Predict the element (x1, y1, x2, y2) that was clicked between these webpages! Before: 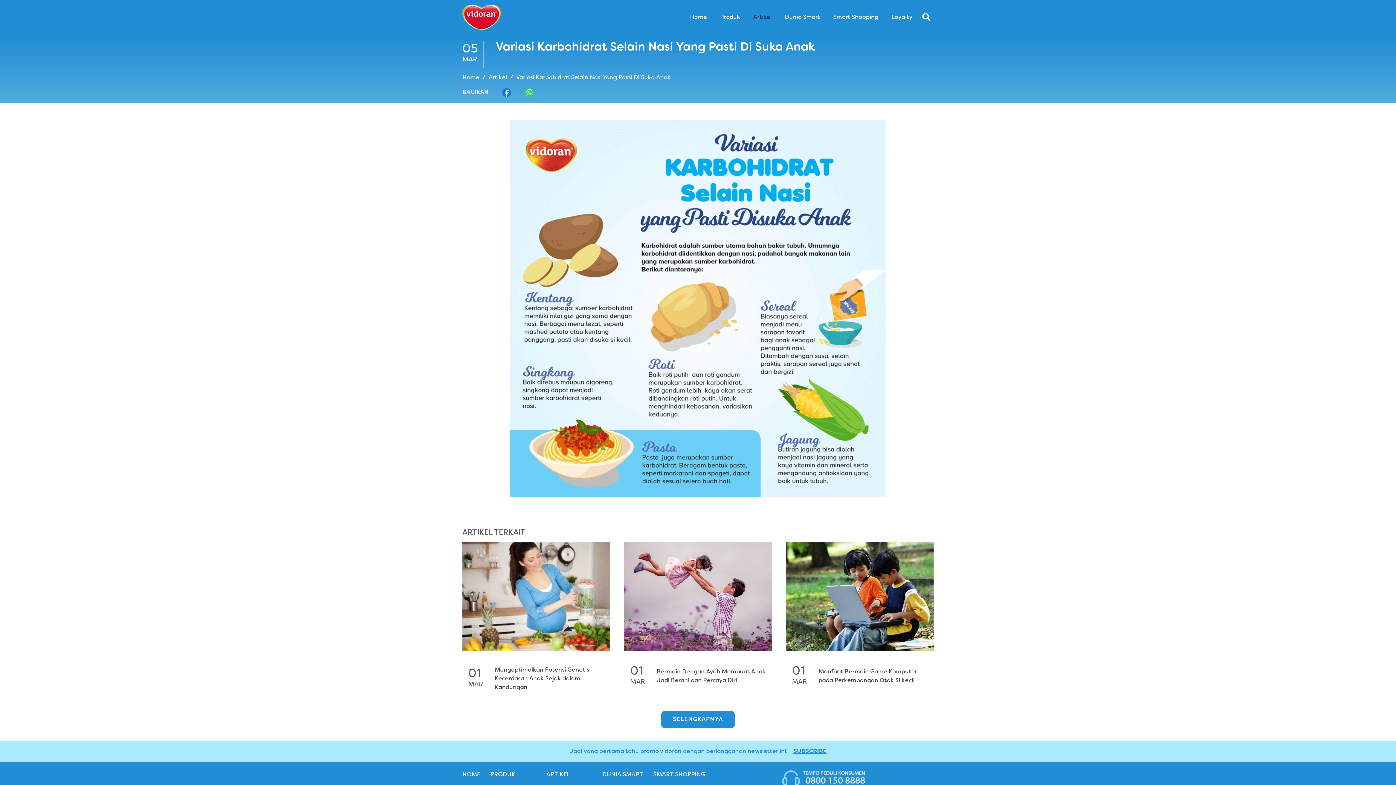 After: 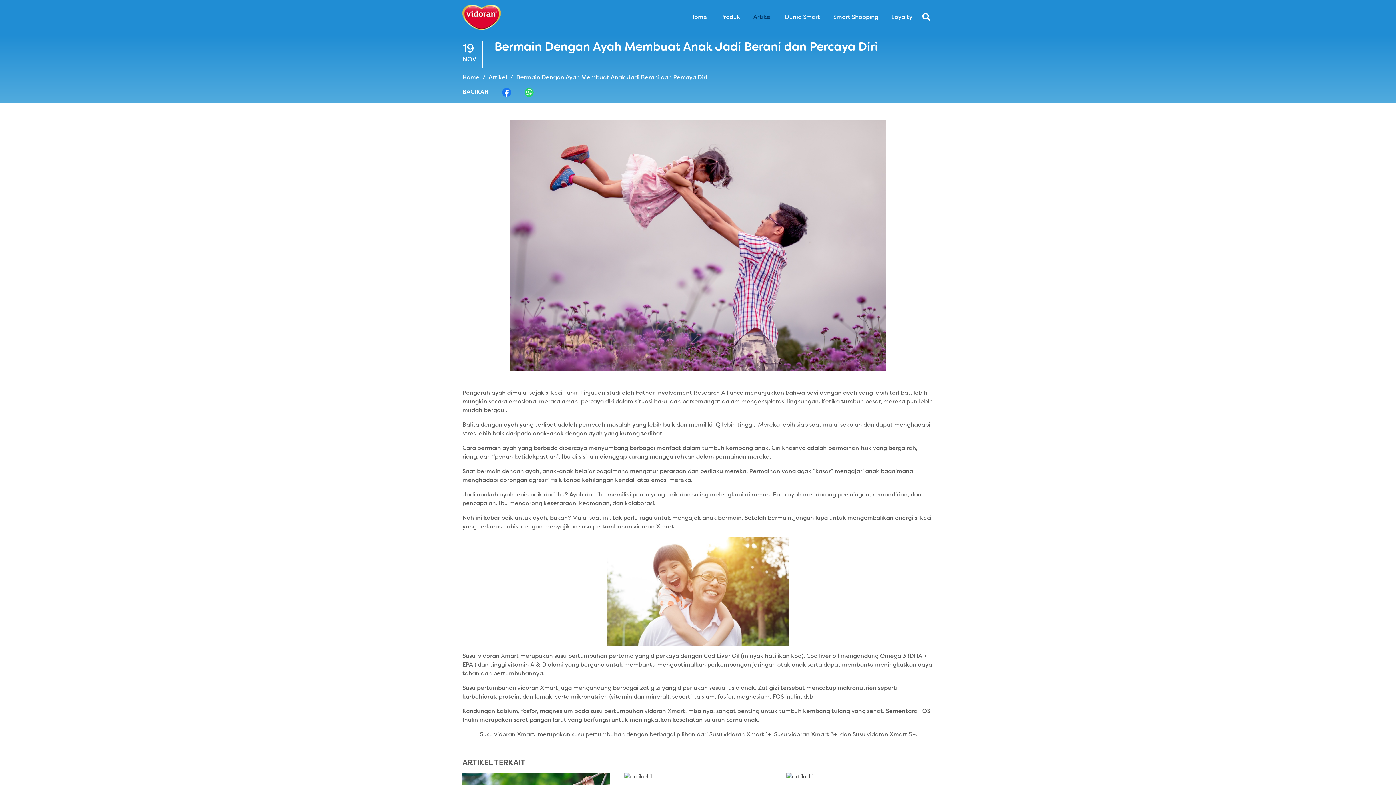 Action: label: 01
MAR
Bermain Dengan Ayah Membuat Anak Jadi Berani dan Percaya Diri bbox: (624, 660, 771, 692)